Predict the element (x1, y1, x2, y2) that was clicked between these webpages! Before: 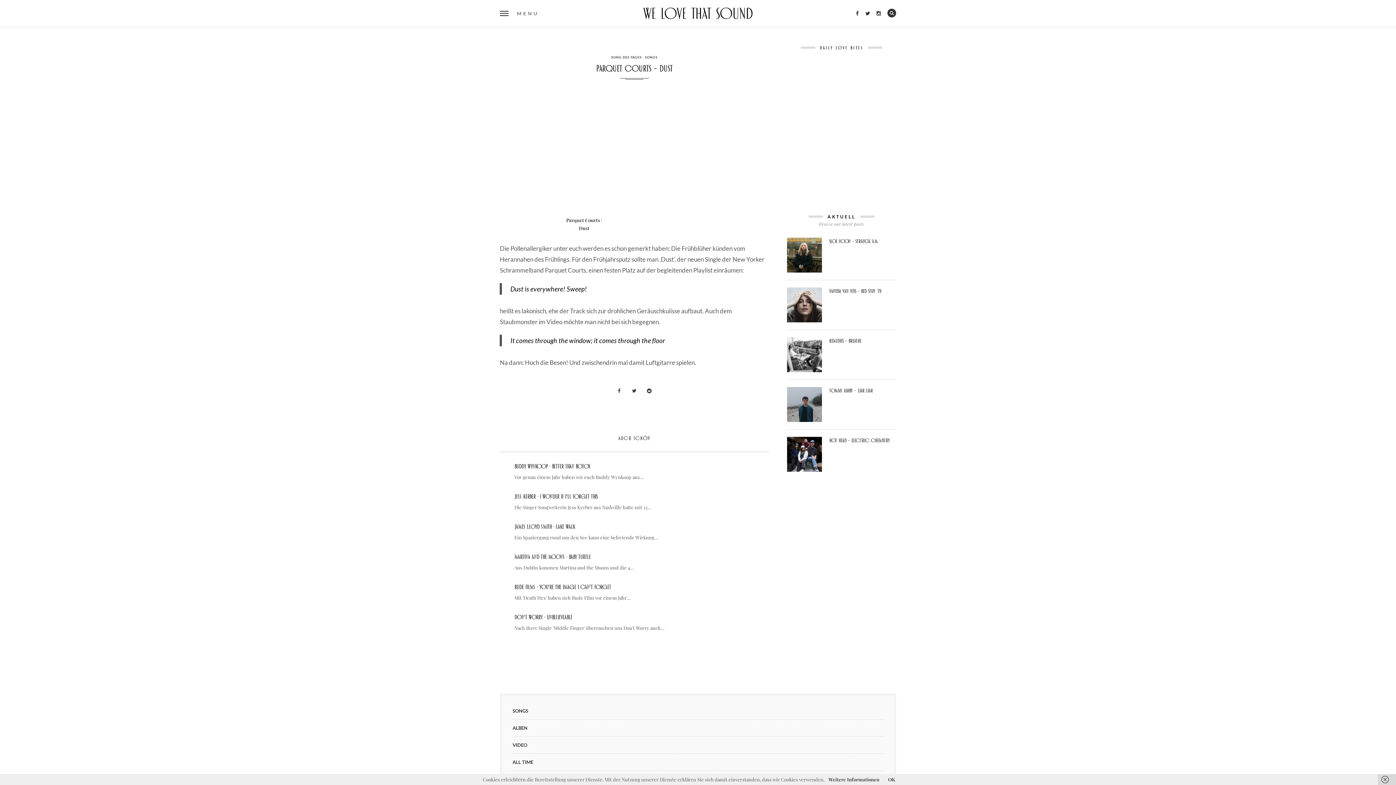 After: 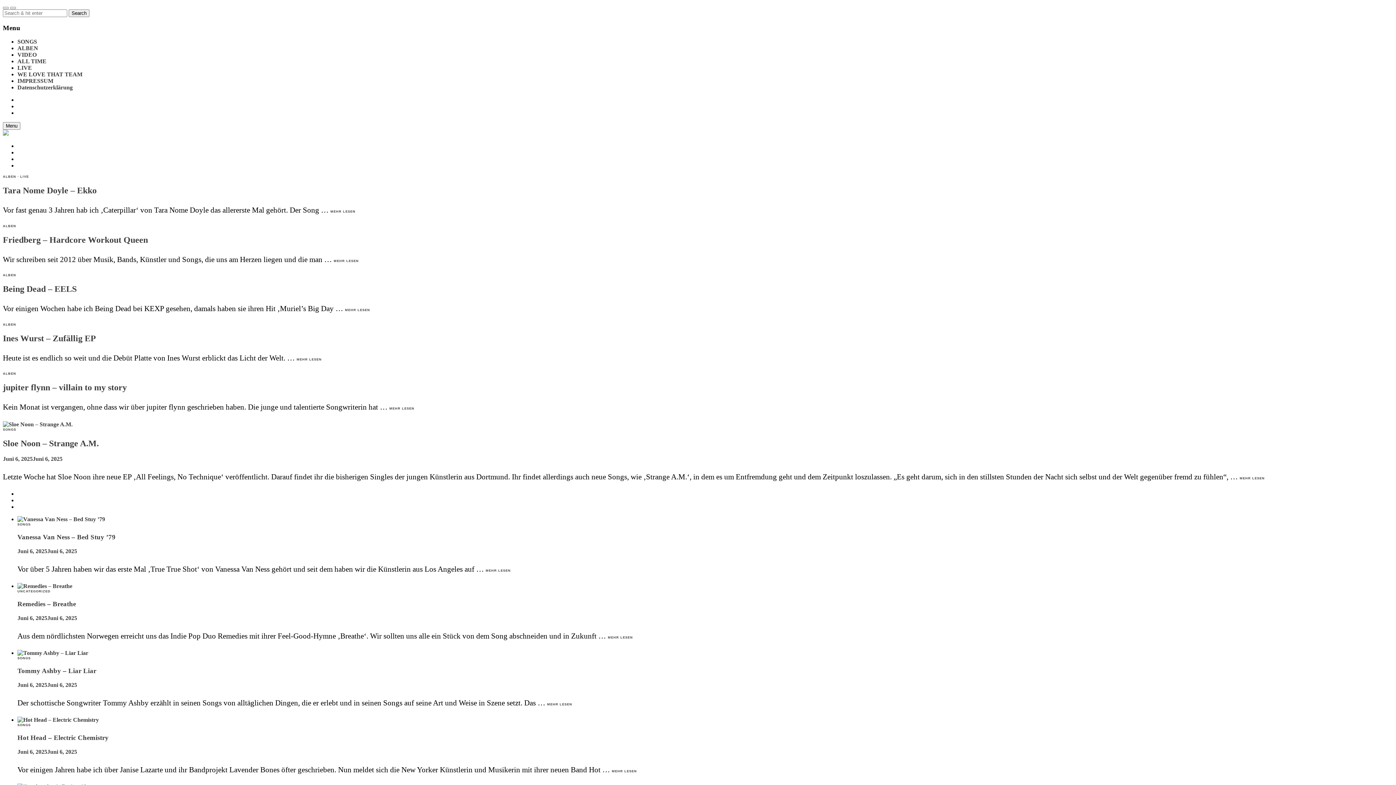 Action: bbox: (643, 9, 752, 16)